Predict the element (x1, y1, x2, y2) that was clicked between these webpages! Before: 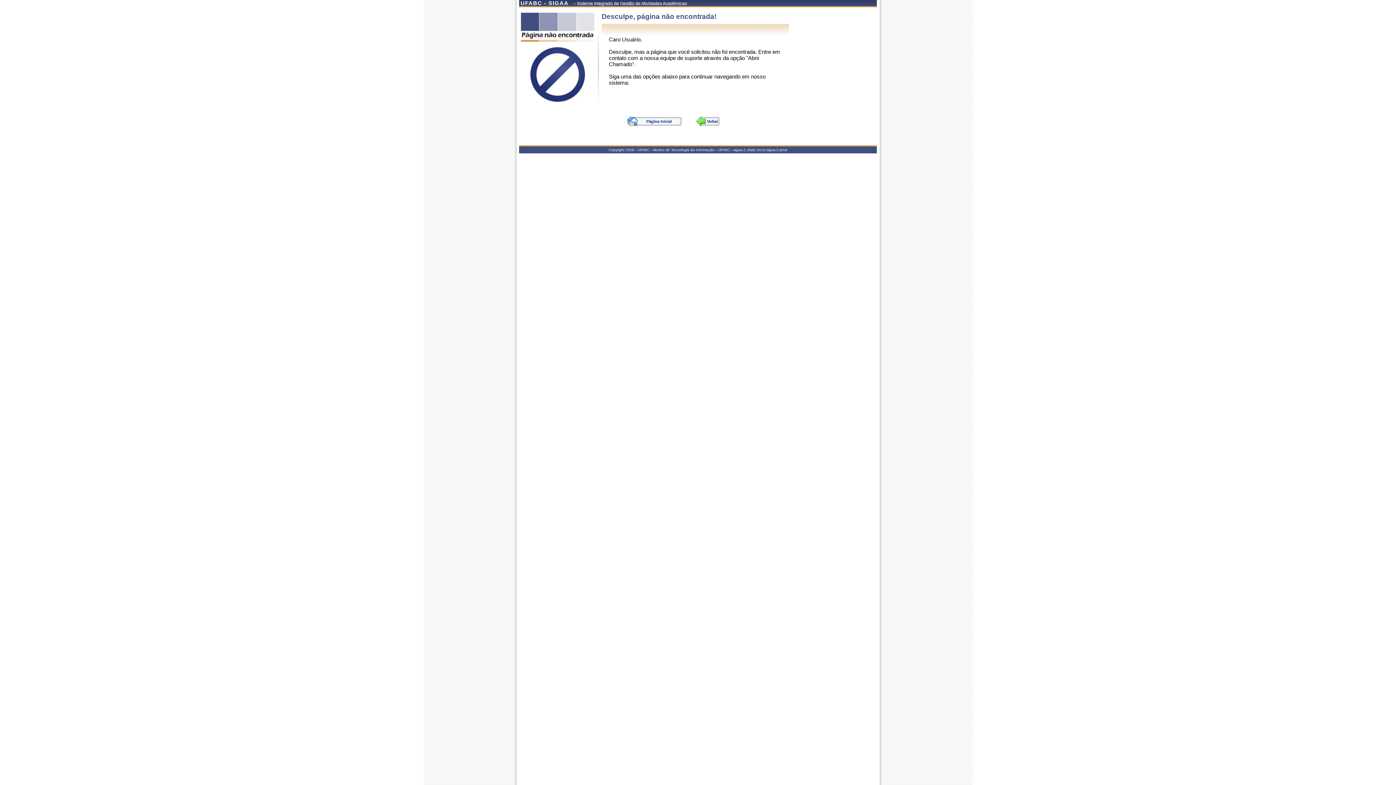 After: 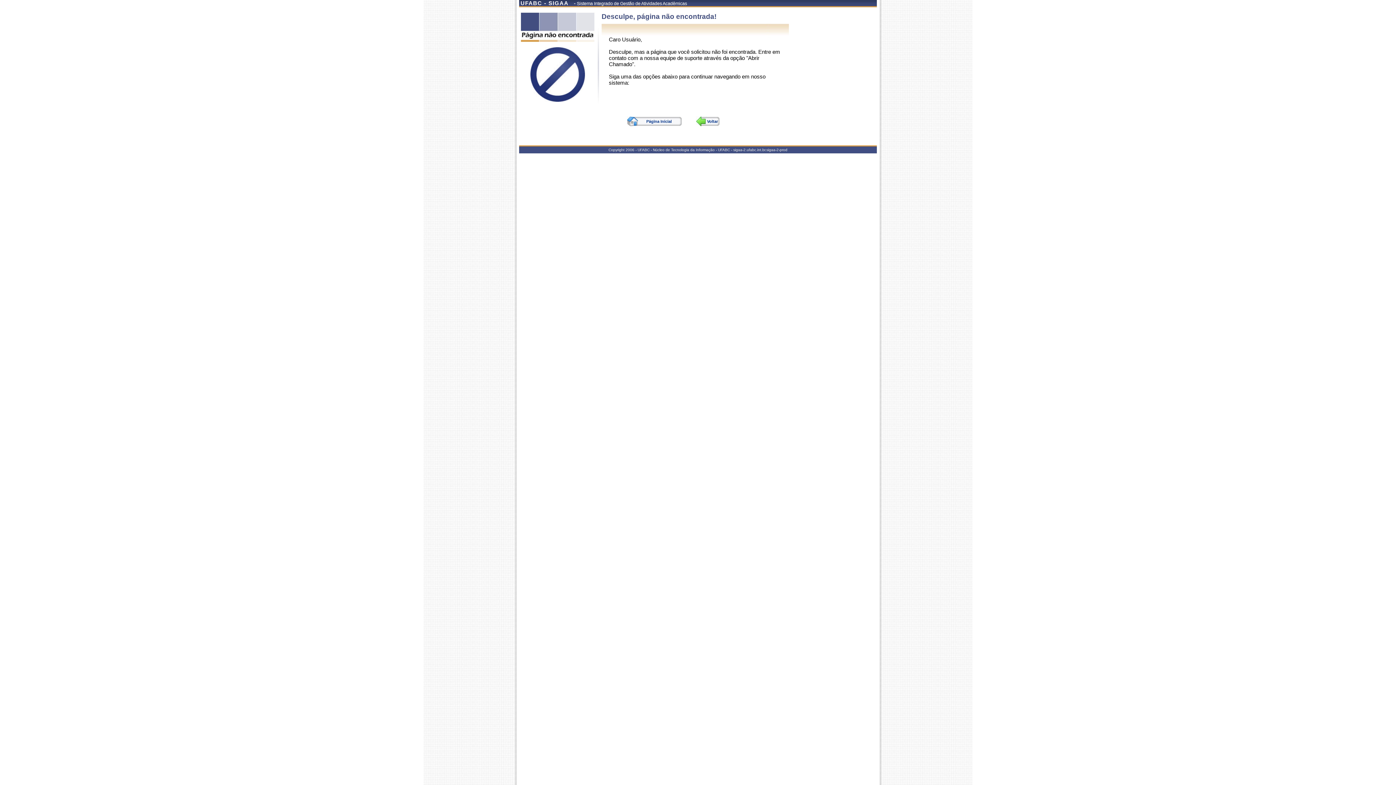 Action: label: Página Inicial bbox: (627, 116, 681, 126)